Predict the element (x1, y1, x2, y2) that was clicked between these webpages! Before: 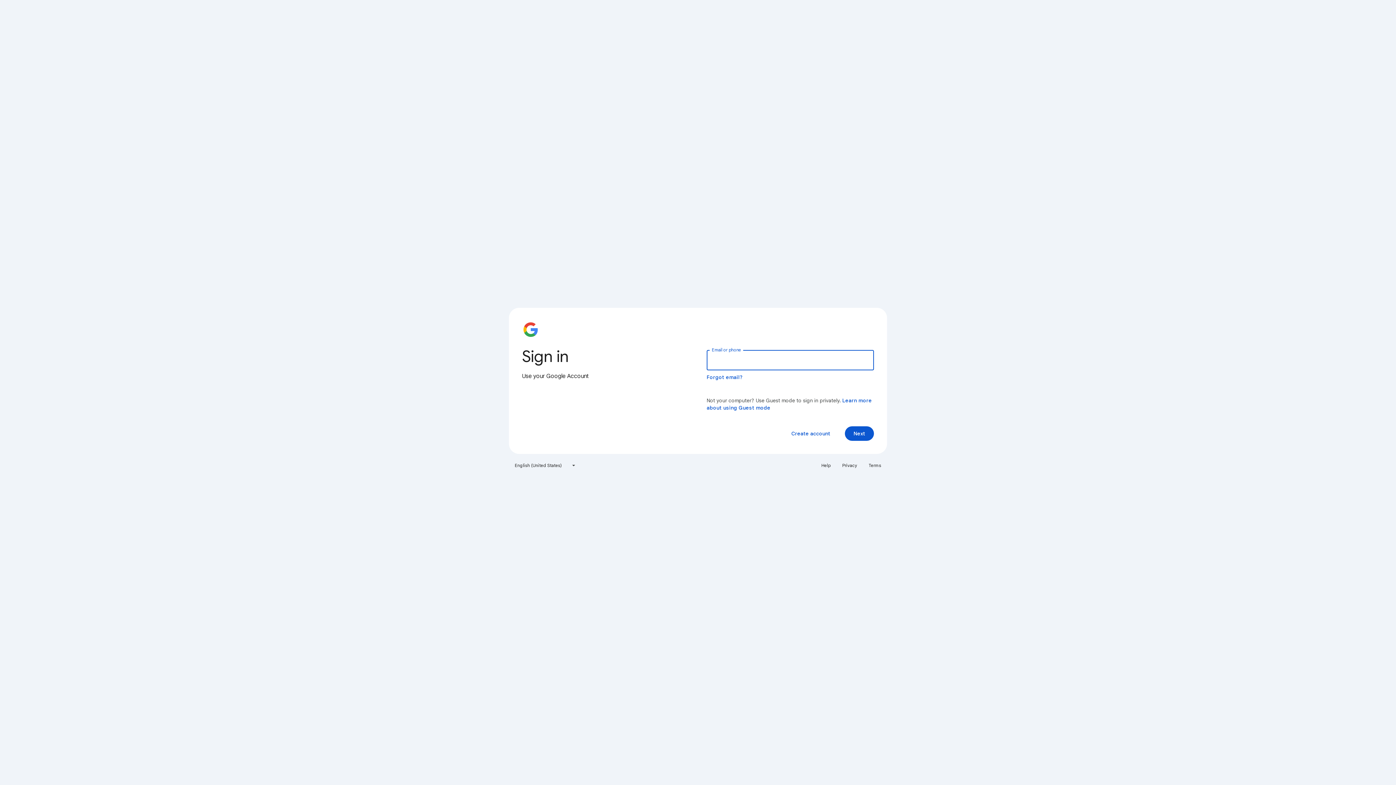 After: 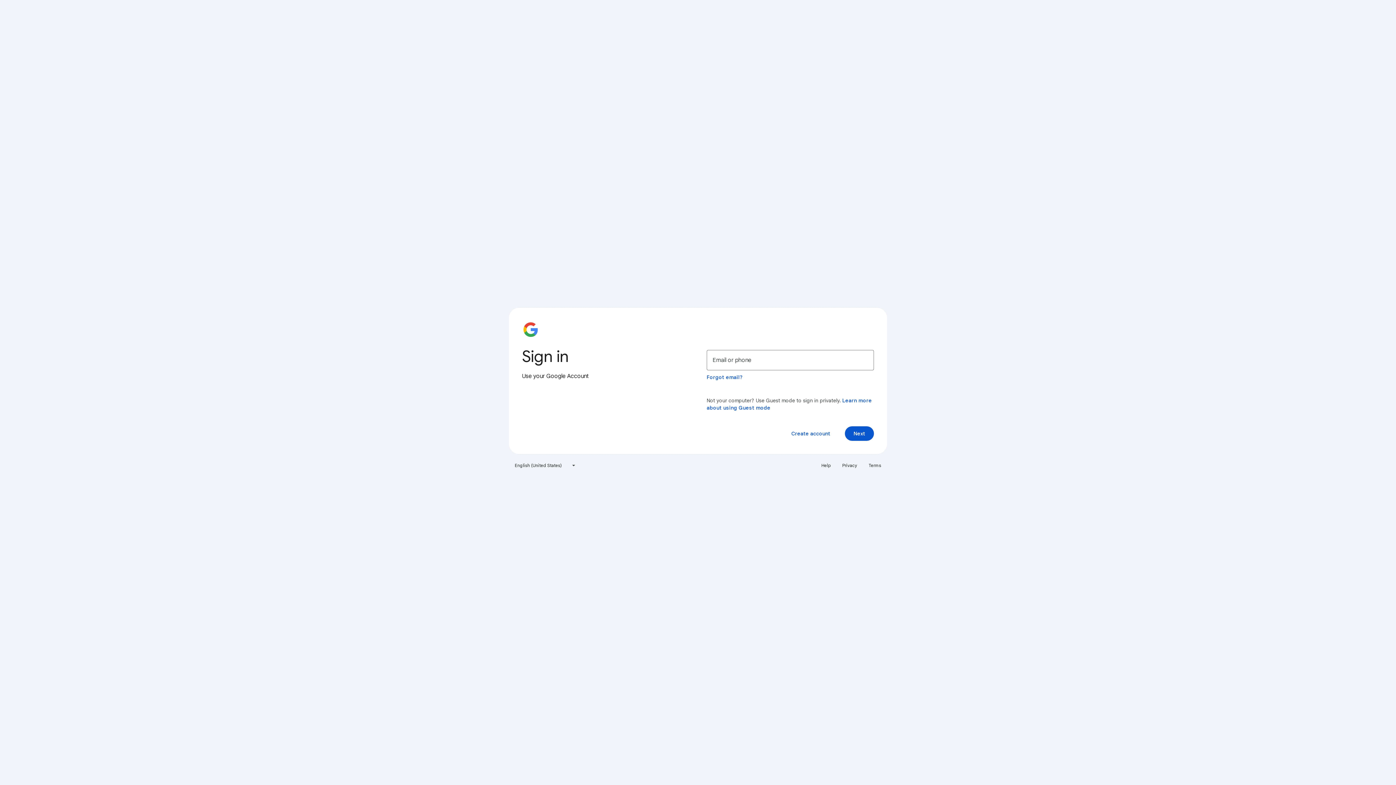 Action: bbox: (817, 460, 835, 471) label: Help